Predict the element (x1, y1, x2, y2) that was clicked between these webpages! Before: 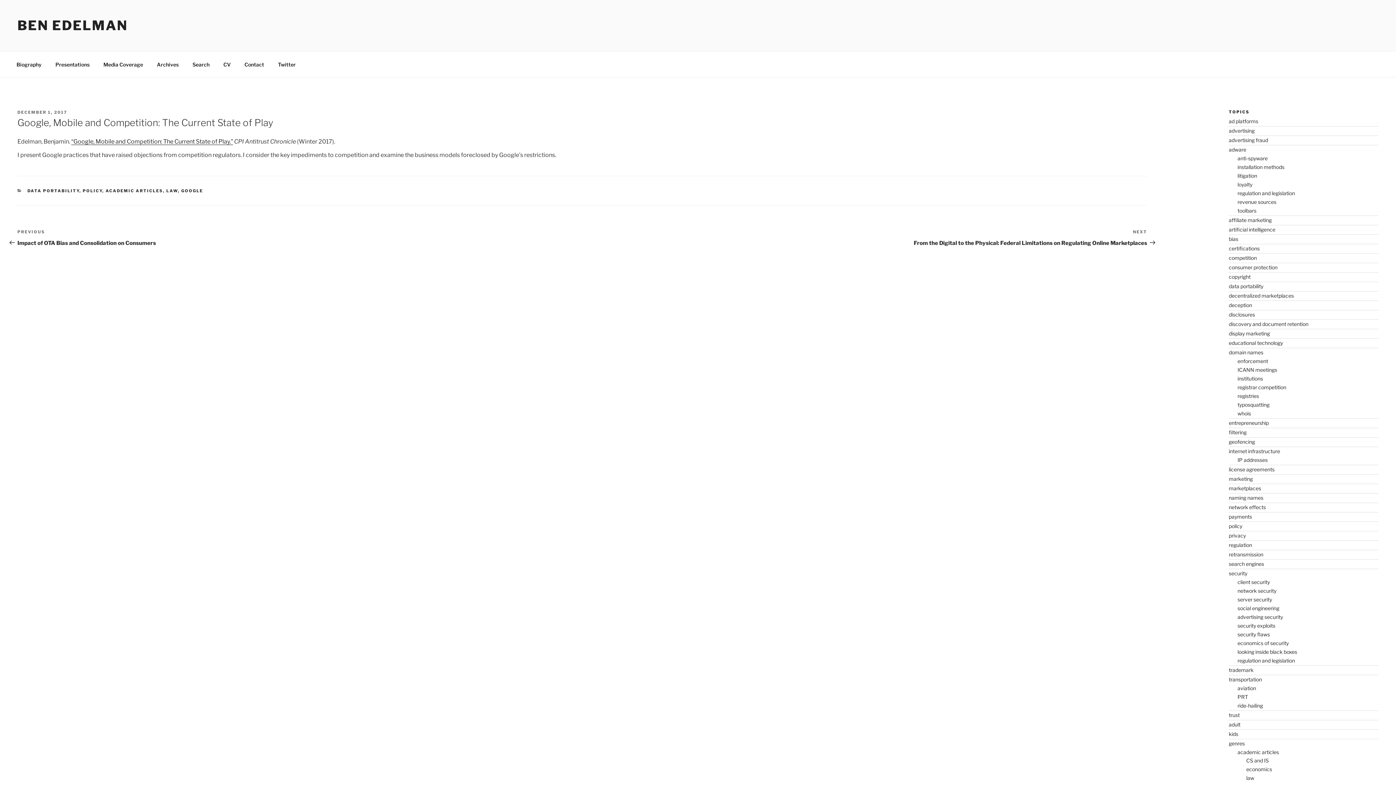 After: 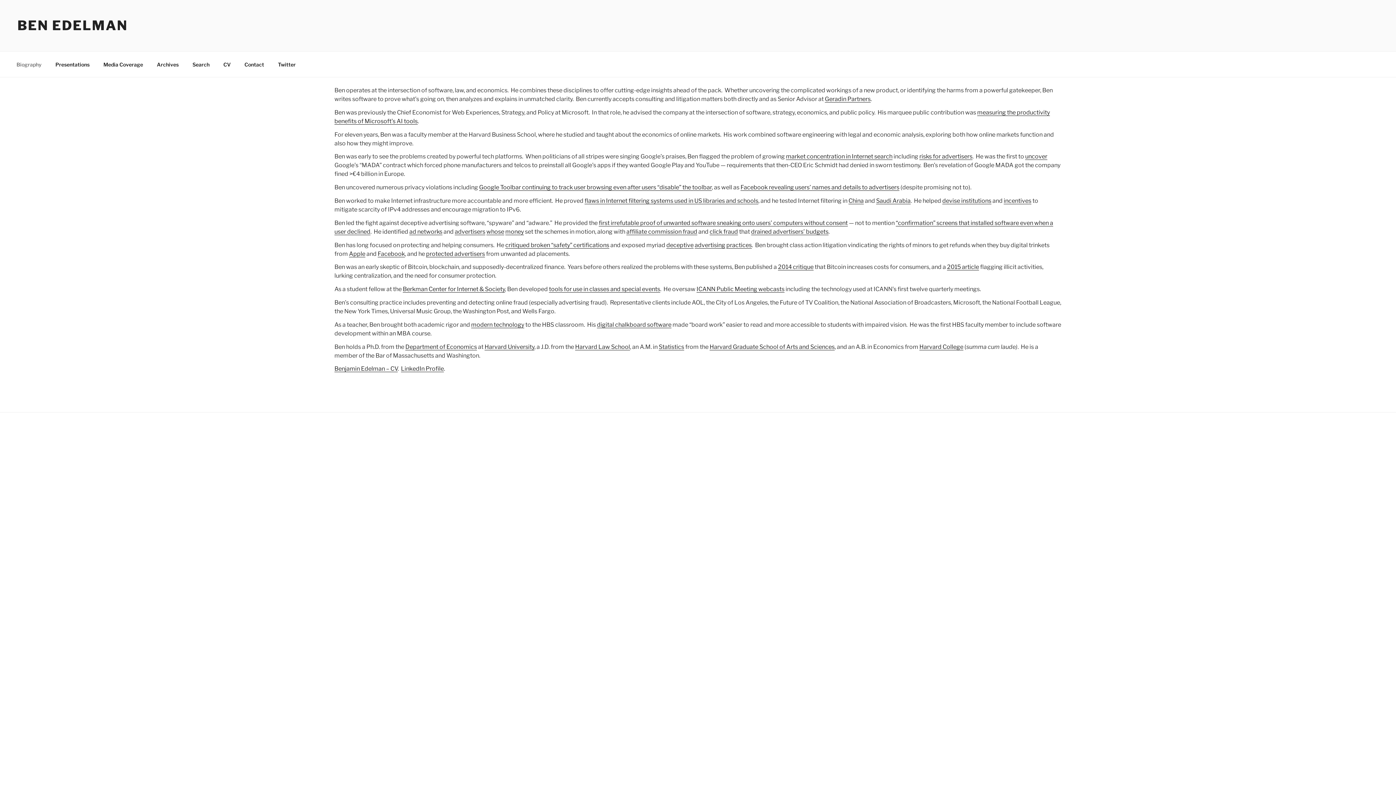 Action: bbox: (10, 55, 48, 73) label: Biography